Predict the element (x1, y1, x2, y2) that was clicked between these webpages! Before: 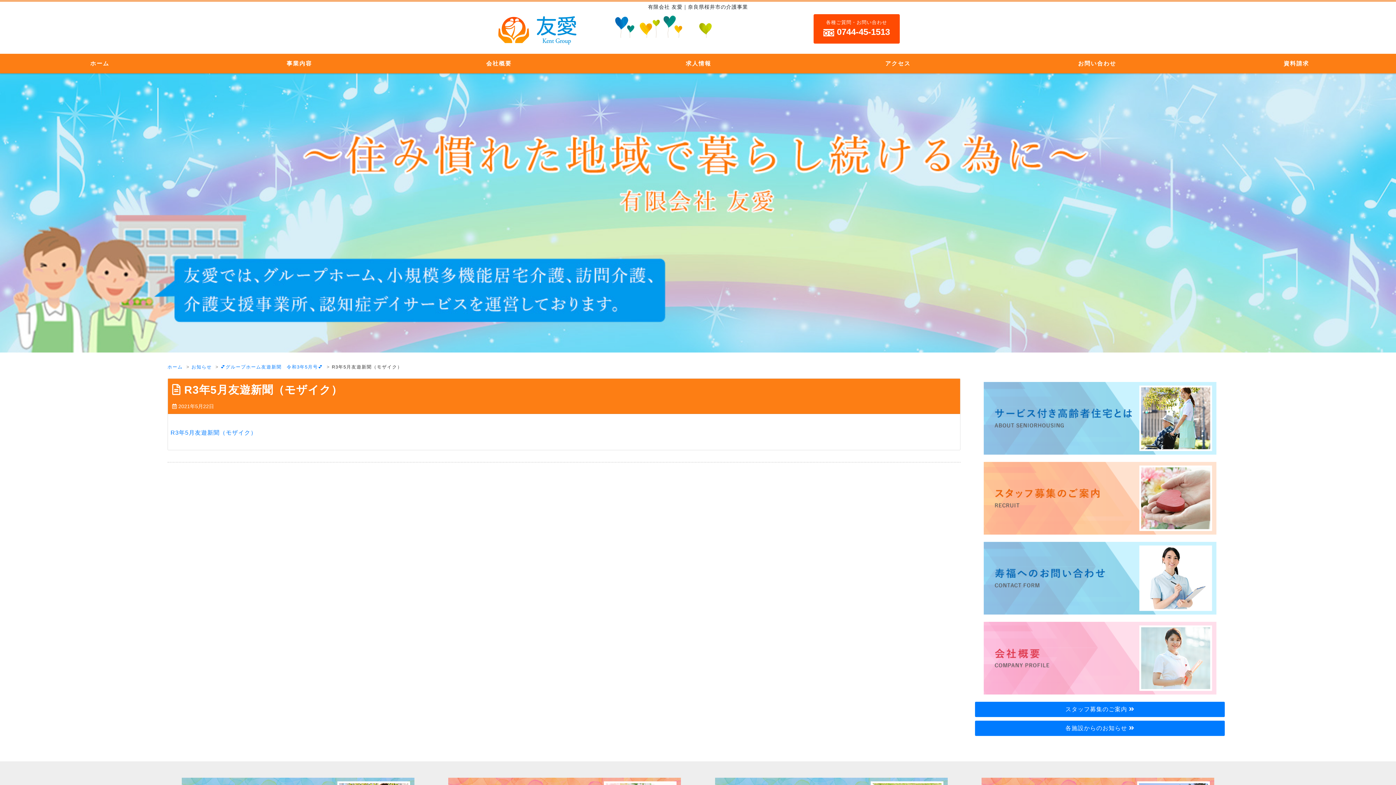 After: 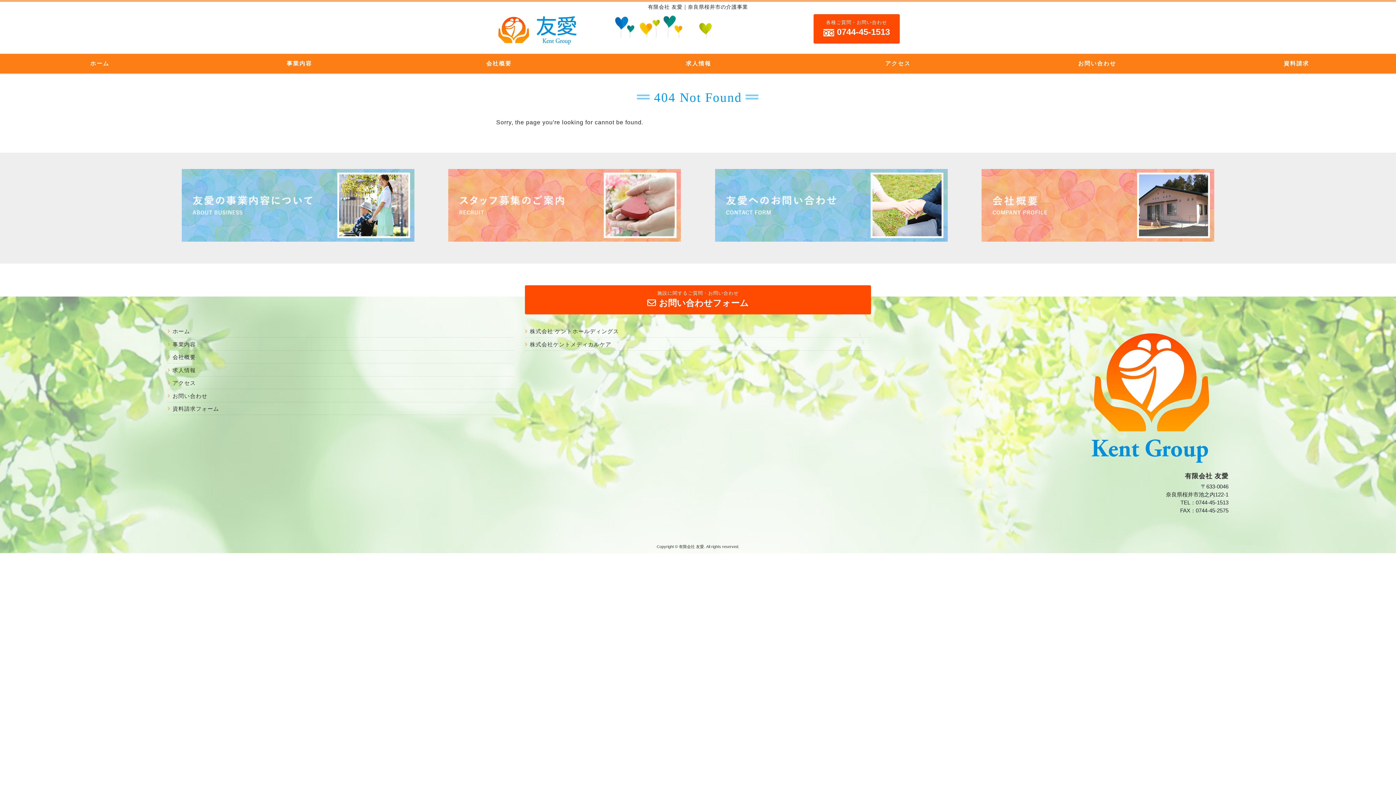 Action: label: 各施設からのお知らせ  bbox: (975, 720, 1225, 736)